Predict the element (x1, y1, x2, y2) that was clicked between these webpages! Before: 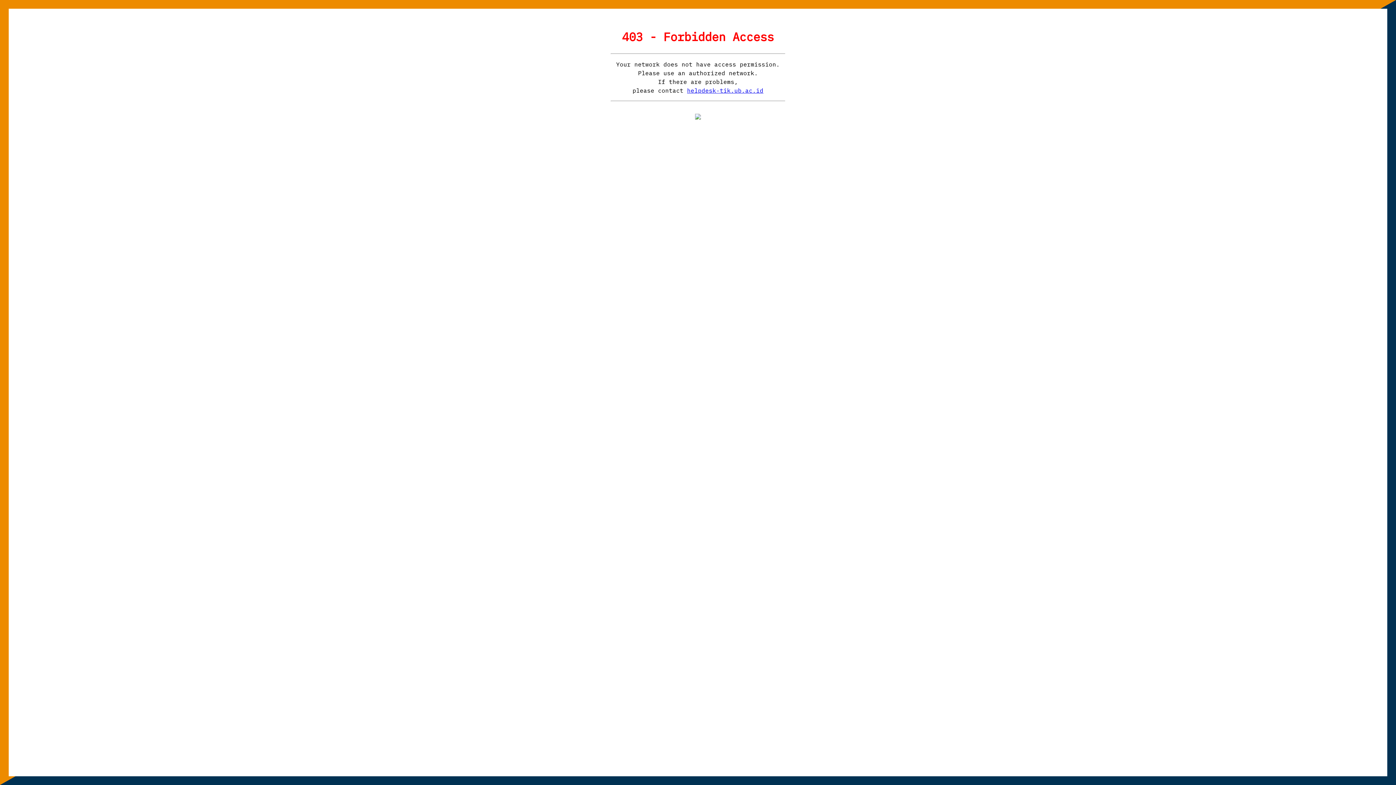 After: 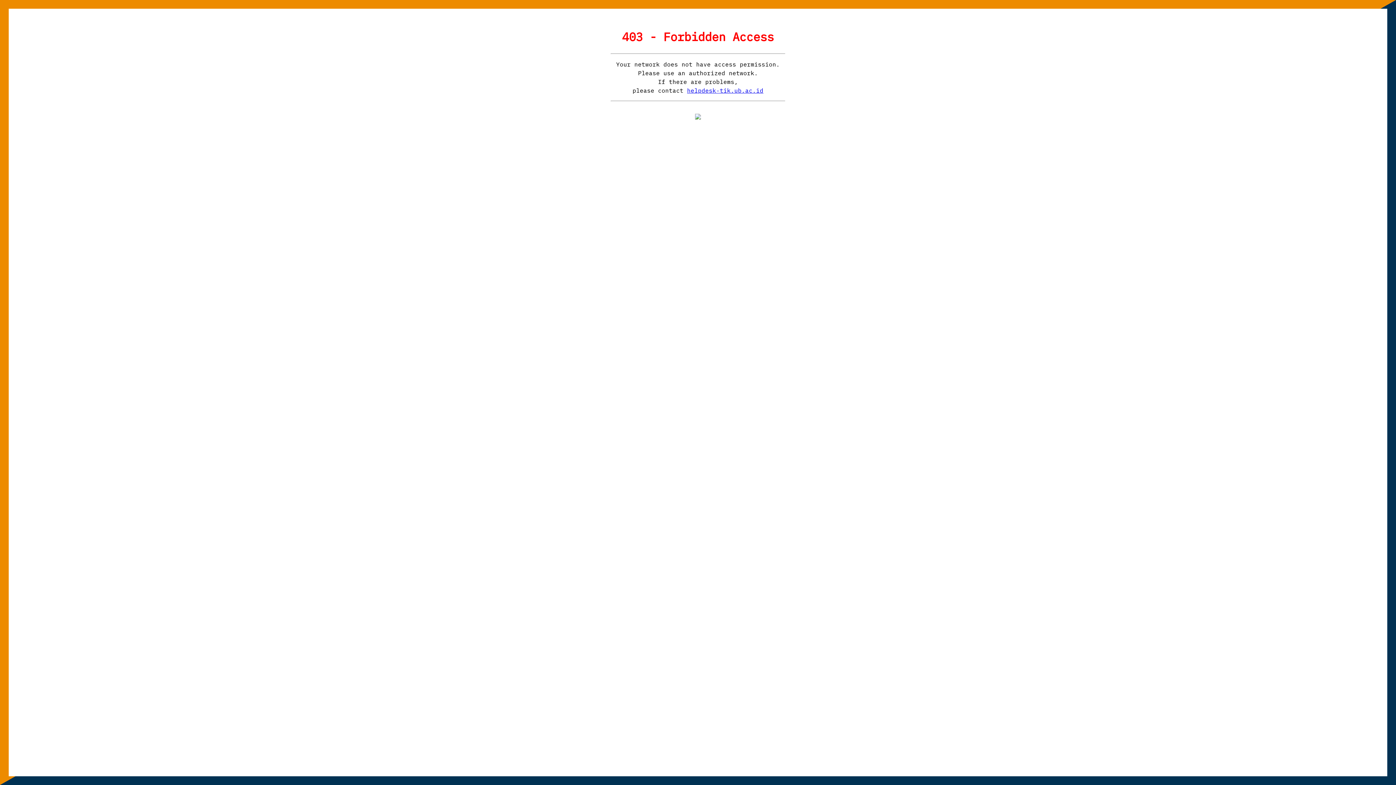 Action: label: helpdesk-tik.ub.ac.id bbox: (687, 86, 763, 94)